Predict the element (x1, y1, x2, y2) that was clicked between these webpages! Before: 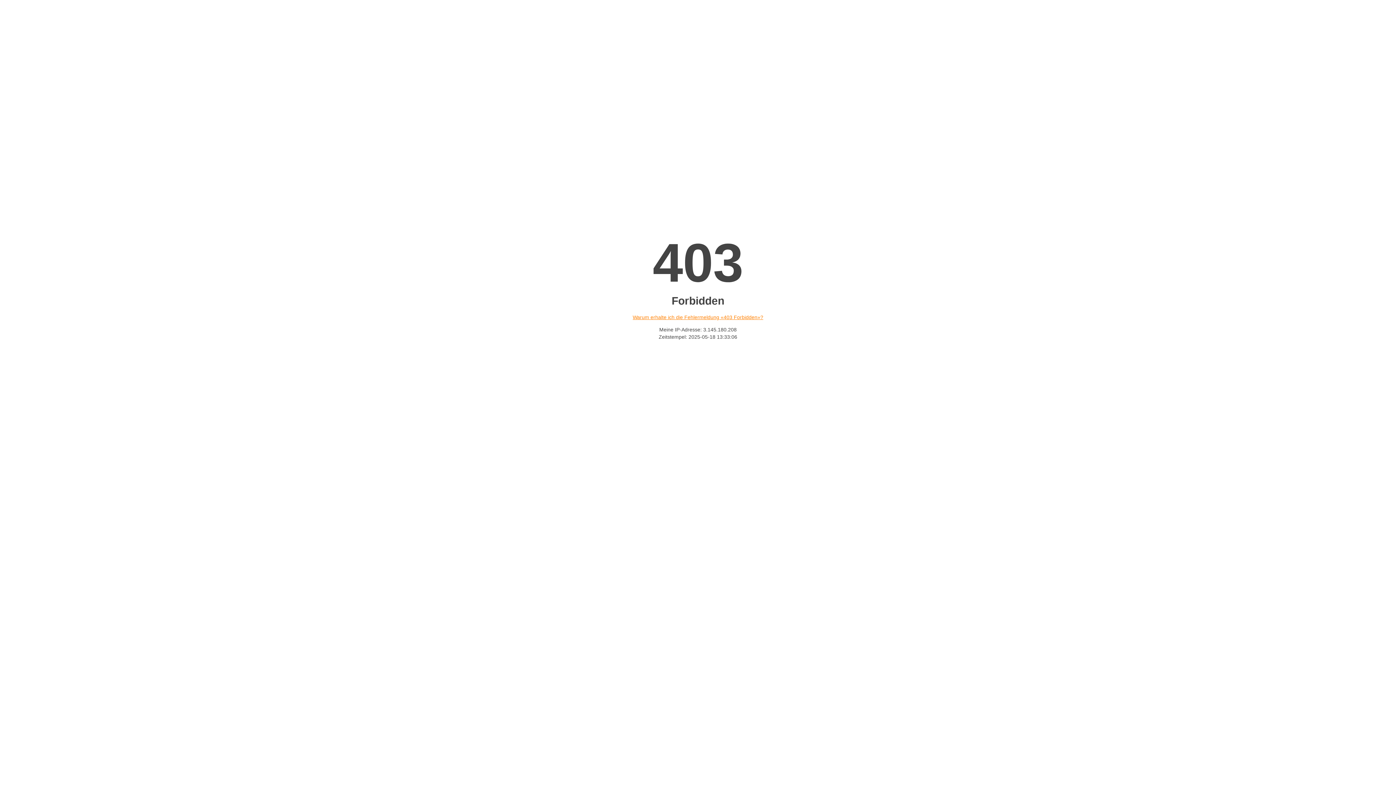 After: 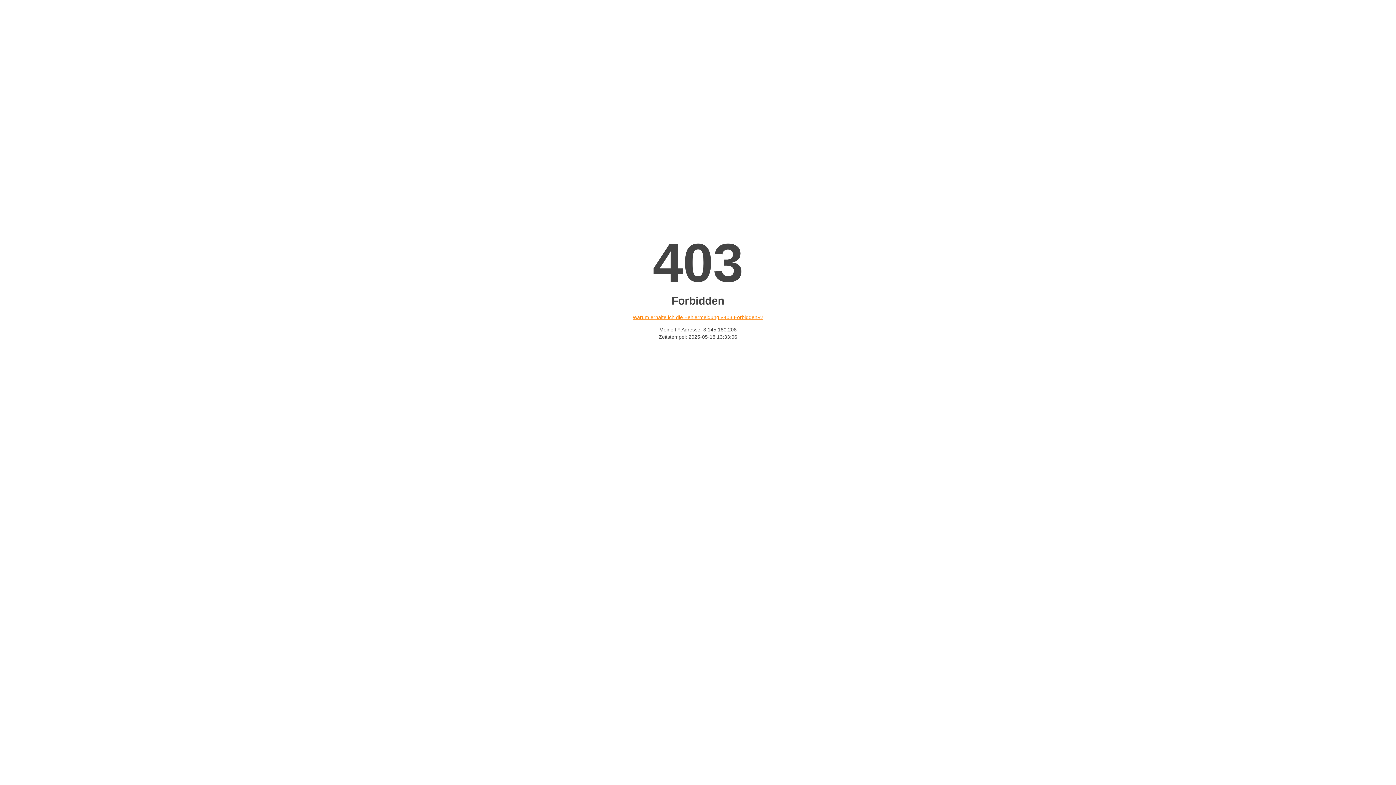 Action: label: Warum erhalte ich die Fehlermeldung «403 Forbidden»? bbox: (632, 314, 763, 320)